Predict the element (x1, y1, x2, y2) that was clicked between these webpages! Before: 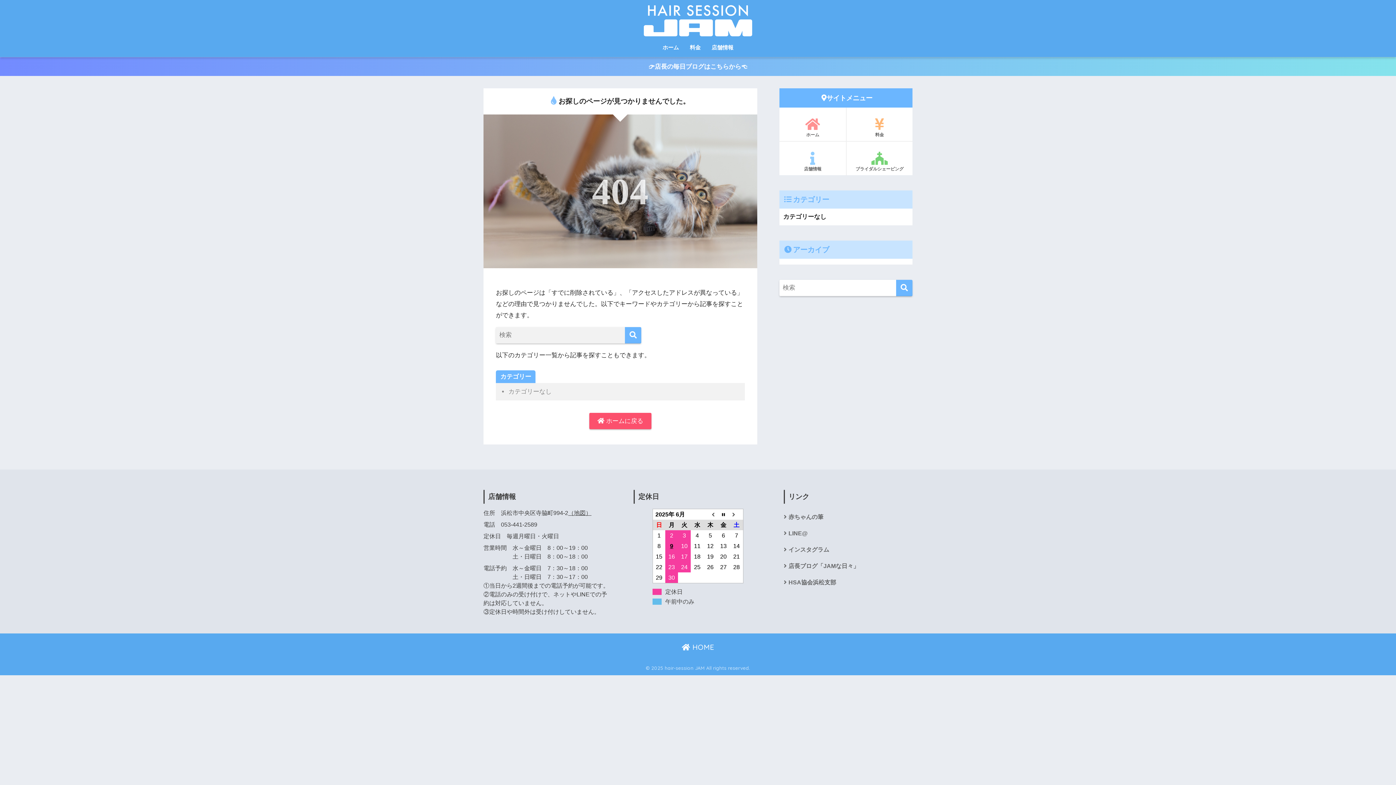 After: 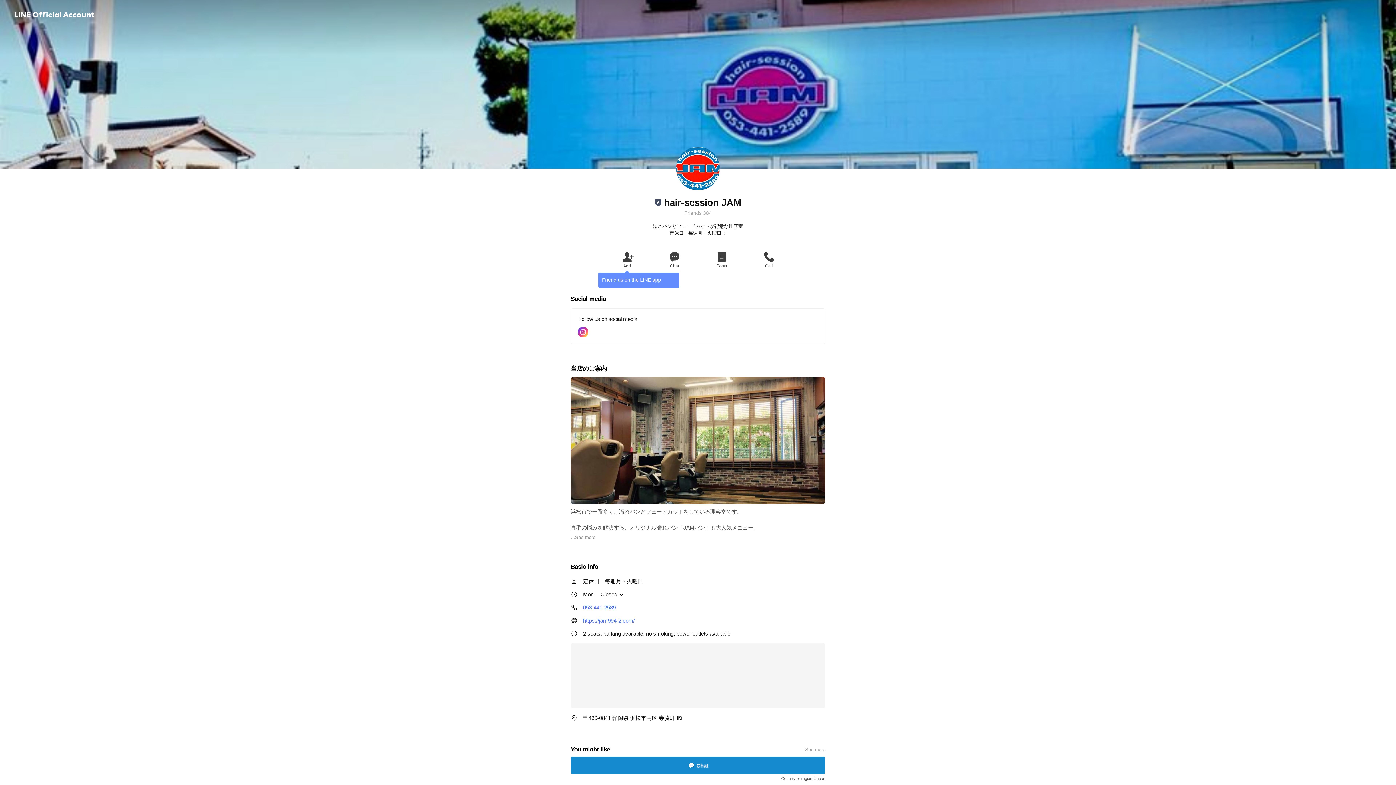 Action: label: LINE@ bbox: (784, 525, 912, 541)